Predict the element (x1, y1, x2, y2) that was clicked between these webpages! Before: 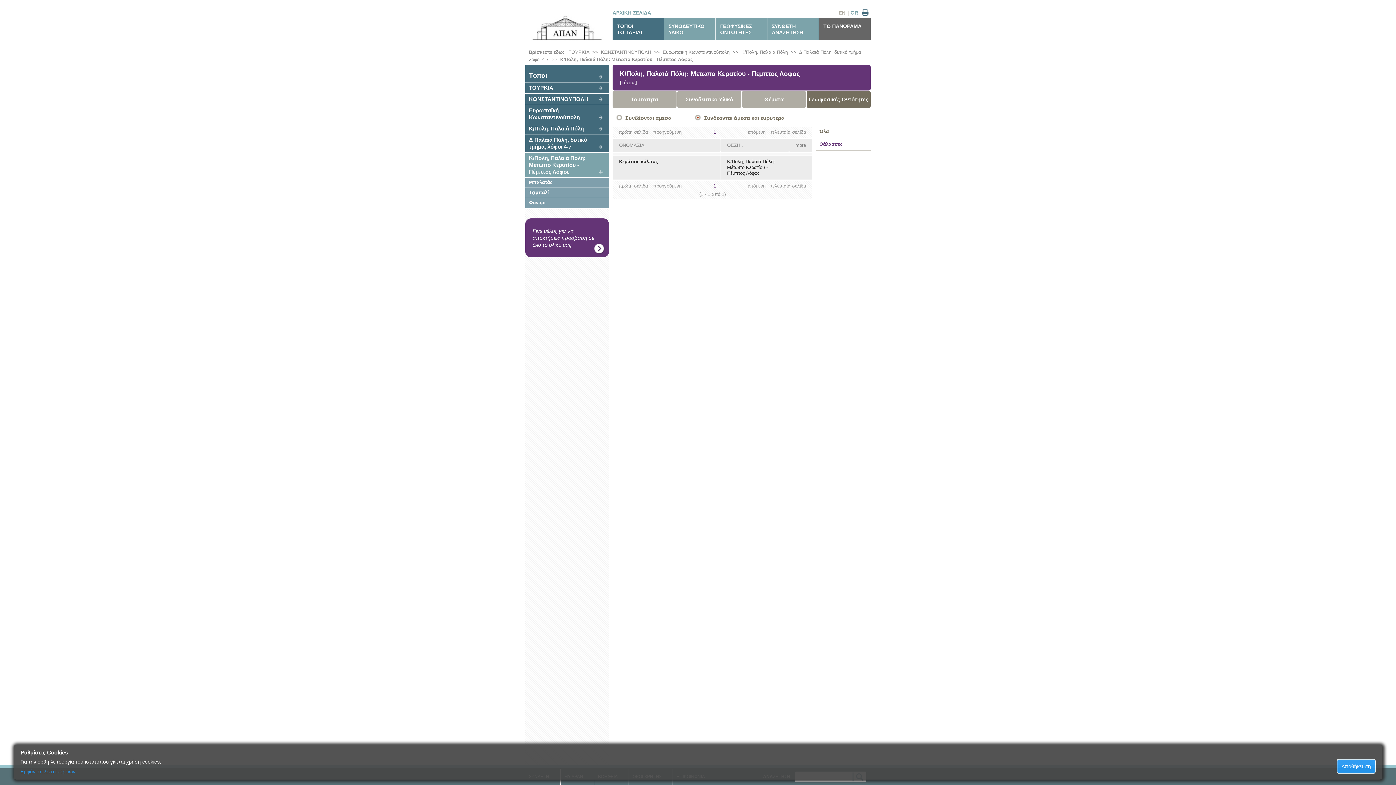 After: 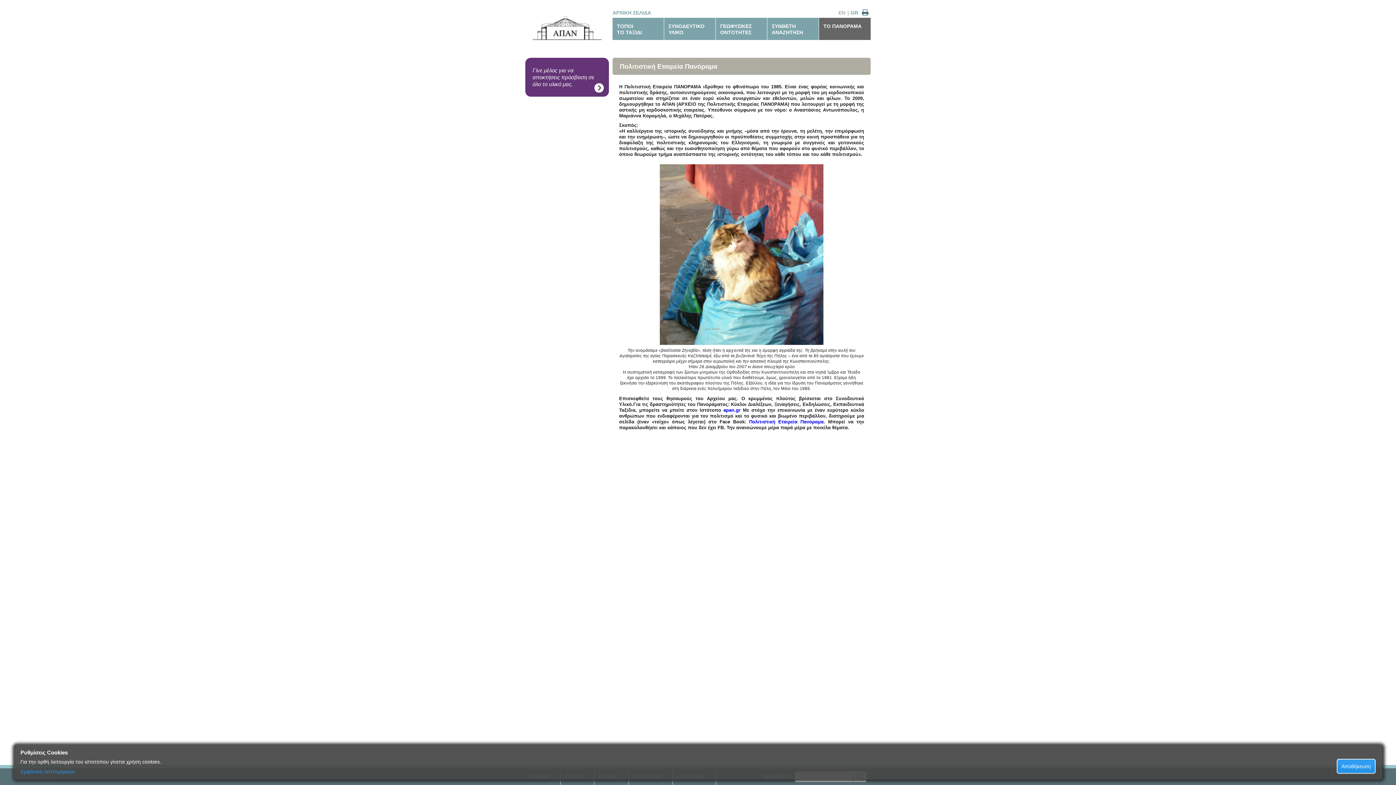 Action: bbox: (819, 17, 870, 40) label: ΤΟ ΠΑΝΟΡΑΜΑ